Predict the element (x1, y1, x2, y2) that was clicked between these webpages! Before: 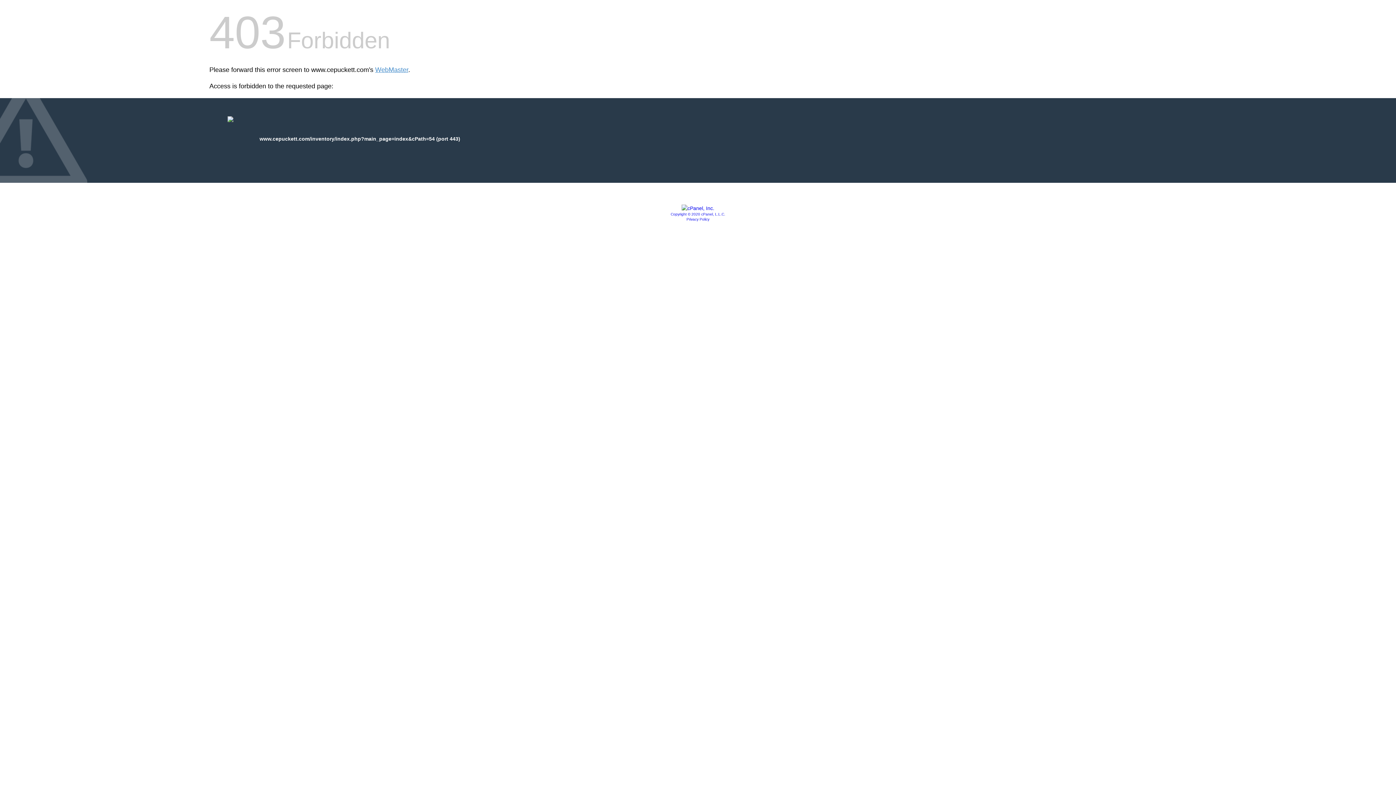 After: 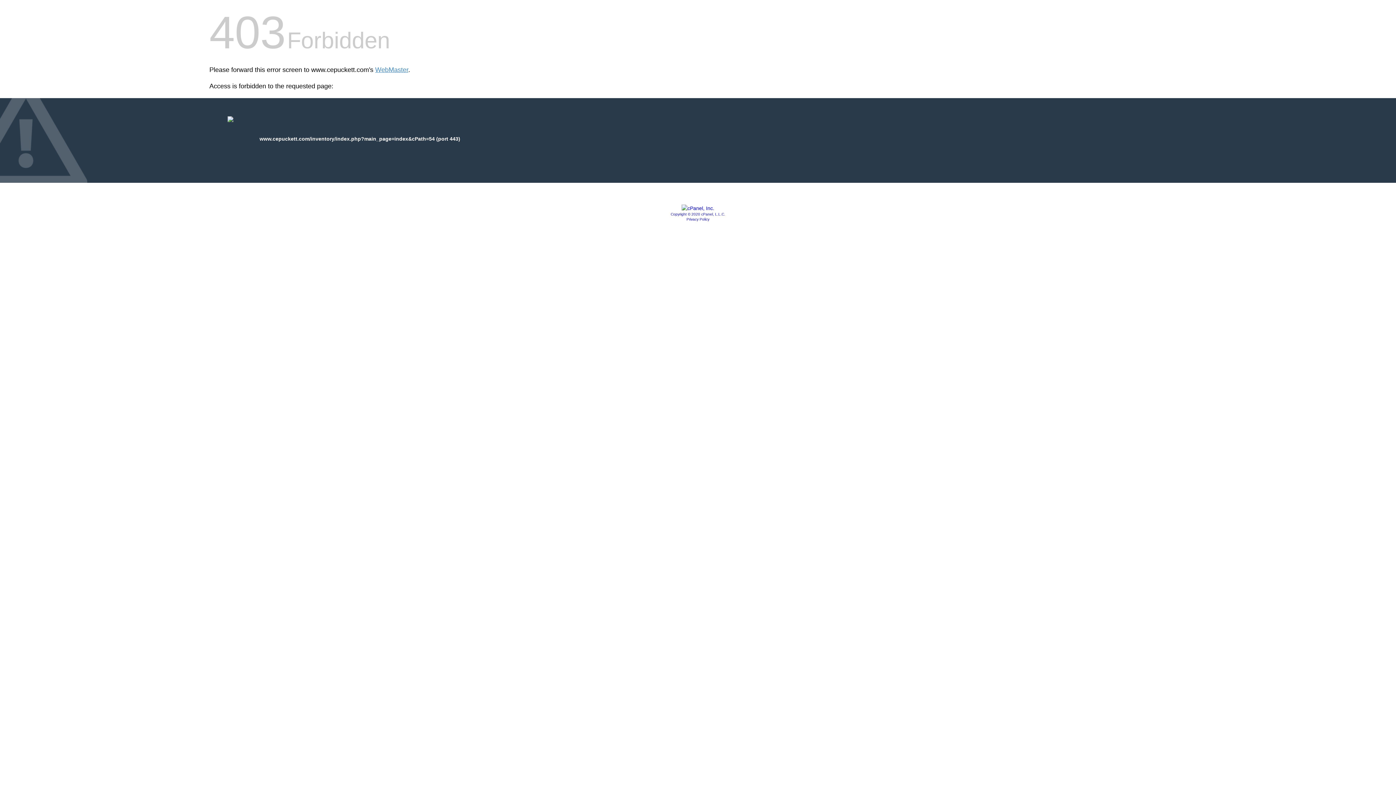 Action: bbox: (681, 205, 714, 211)